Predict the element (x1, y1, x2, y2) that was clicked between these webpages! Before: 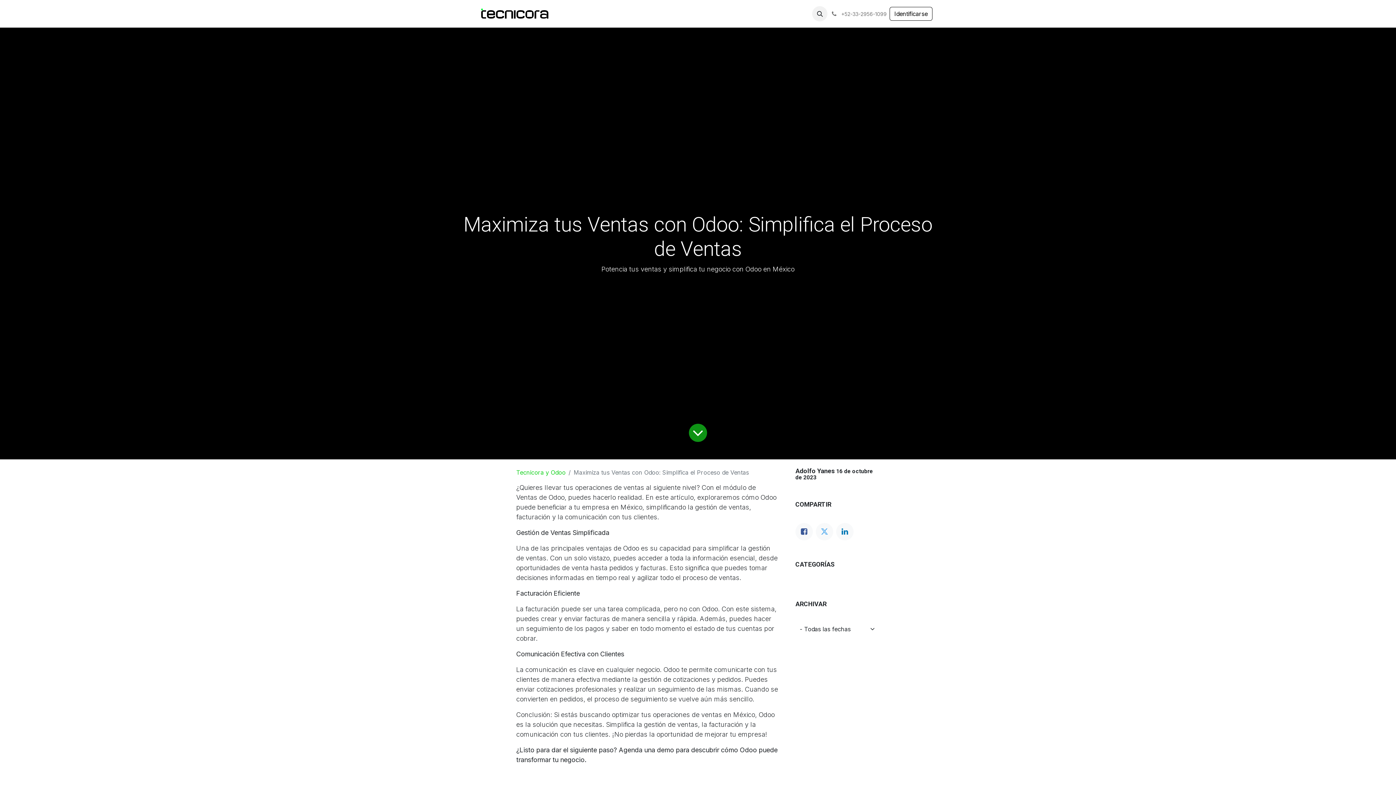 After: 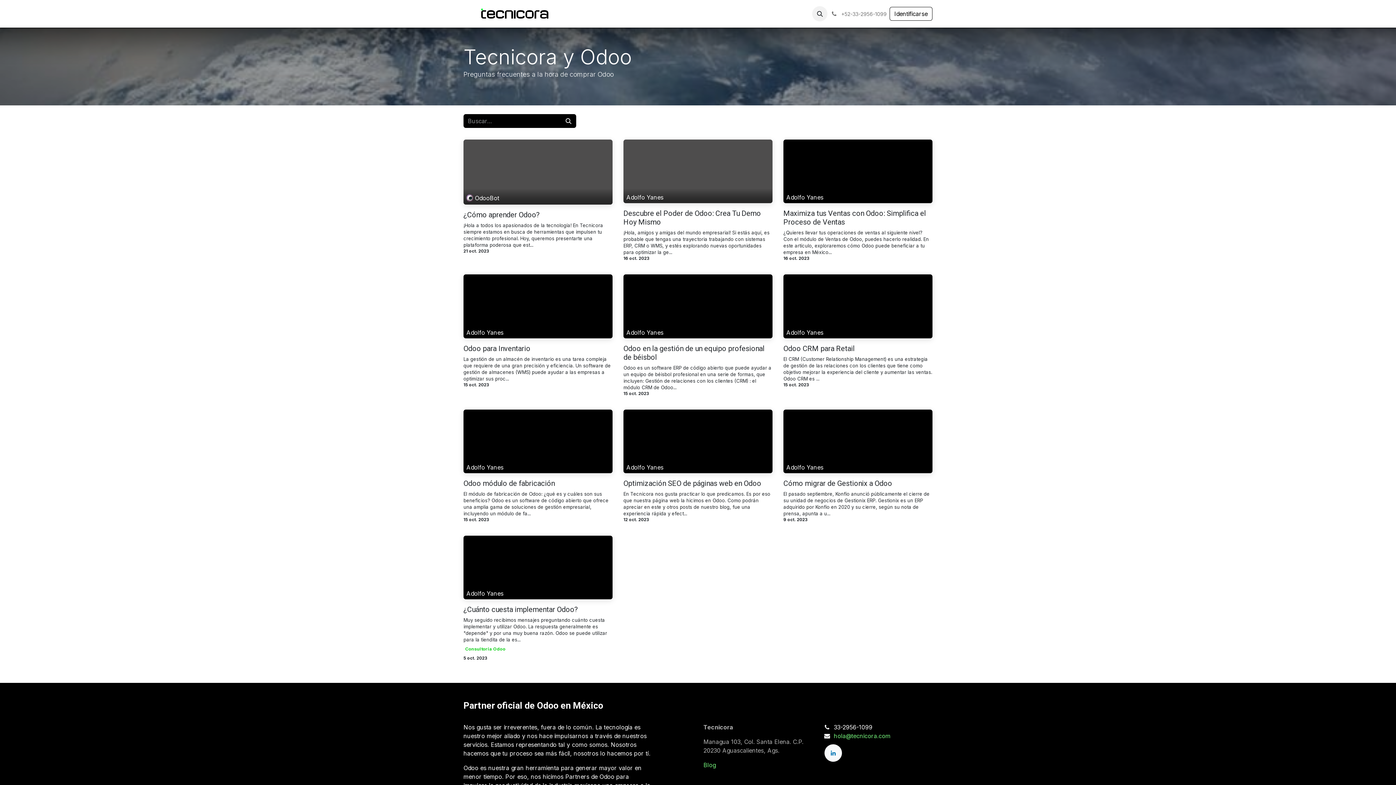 Action: label: Tecnicora y Odoo bbox: (516, 469, 565, 476)